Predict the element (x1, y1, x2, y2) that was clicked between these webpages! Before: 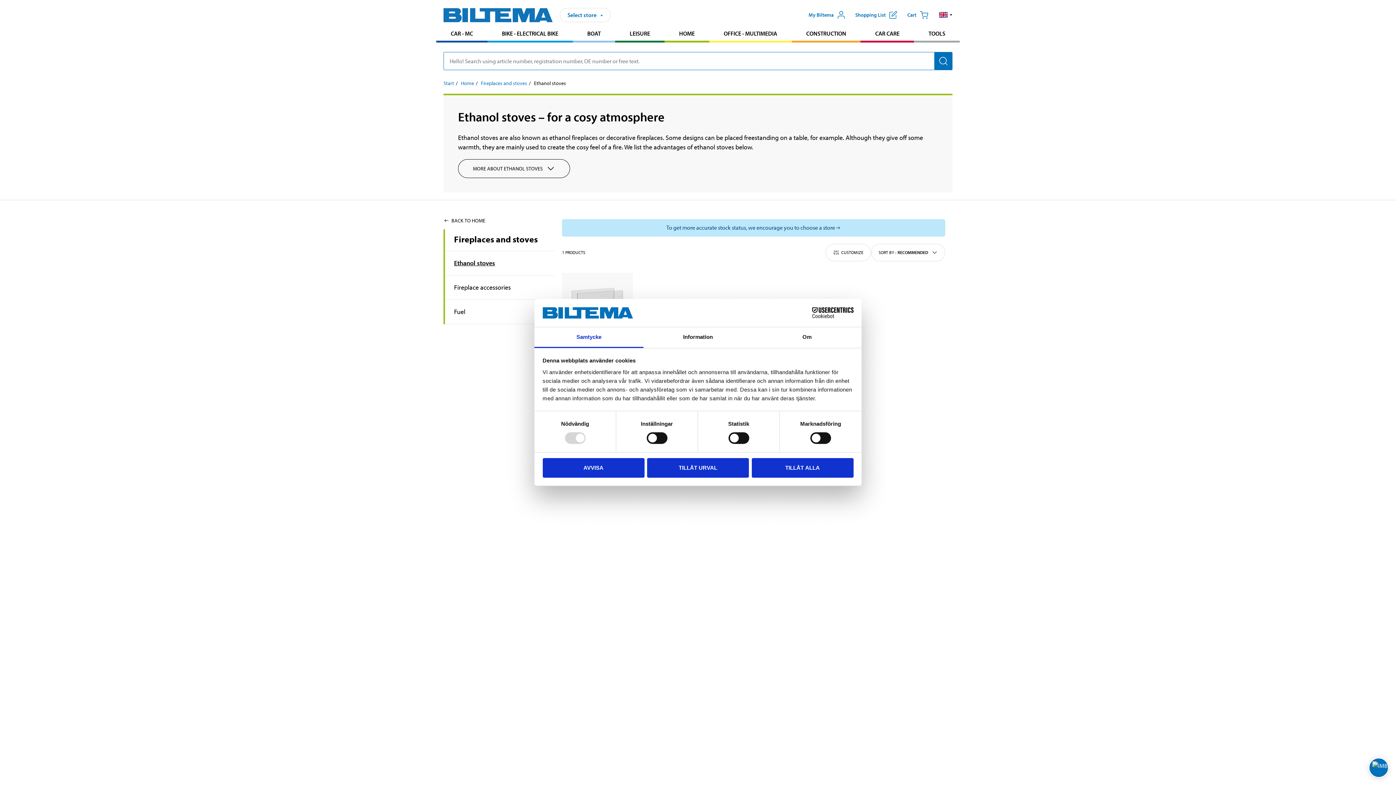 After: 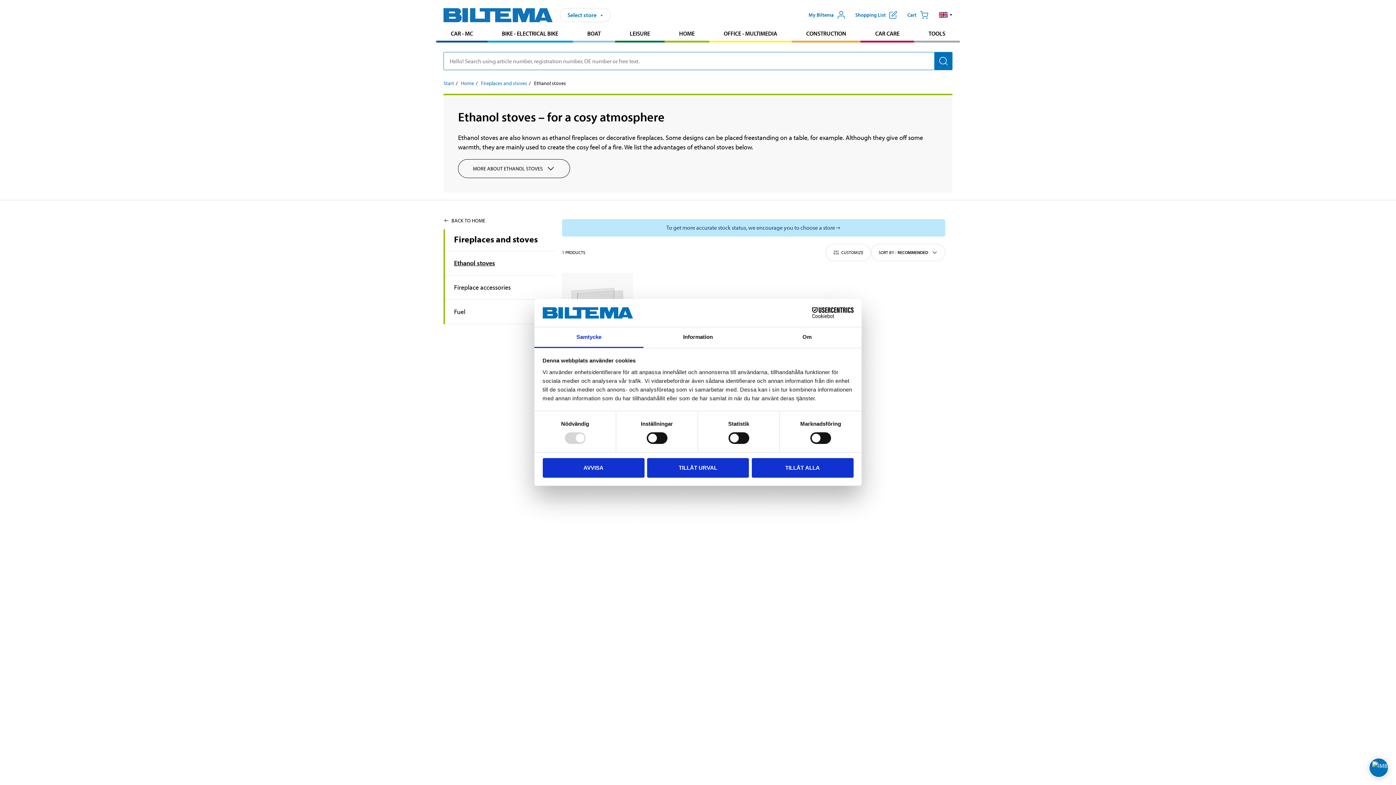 Action: bbox: (534, 327, 643, 348) label: Samtycke